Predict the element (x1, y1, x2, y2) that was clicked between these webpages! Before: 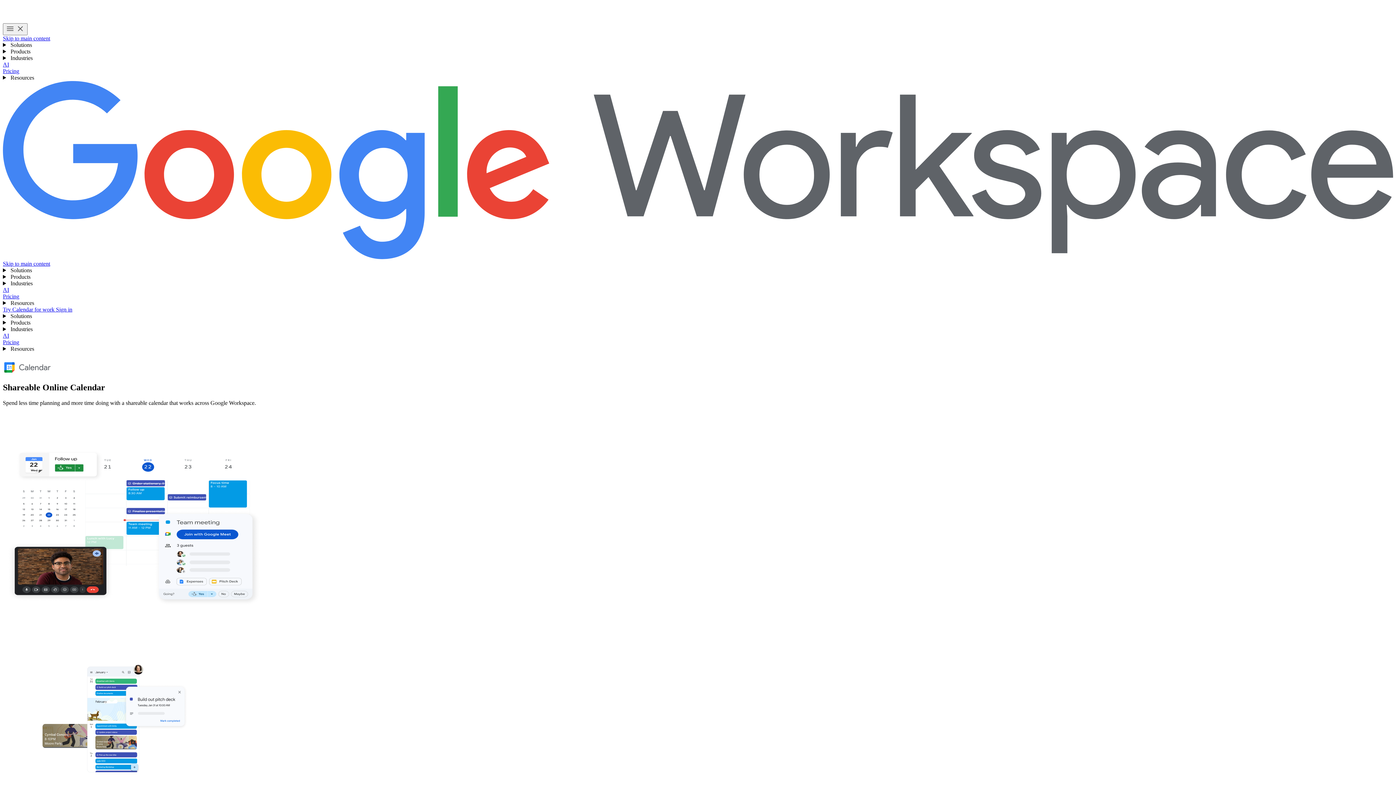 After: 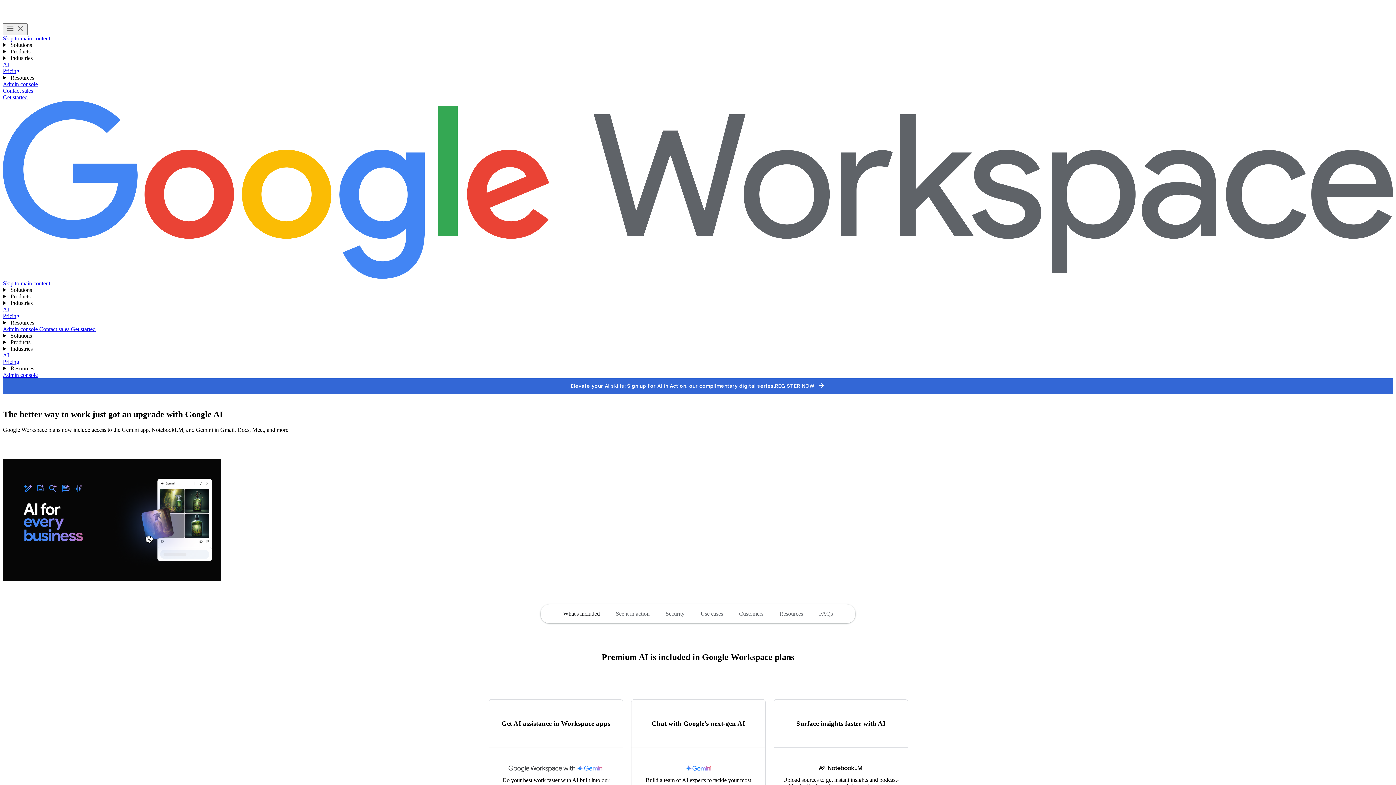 Action: bbox: (2, 286, 9, 293) label: AI